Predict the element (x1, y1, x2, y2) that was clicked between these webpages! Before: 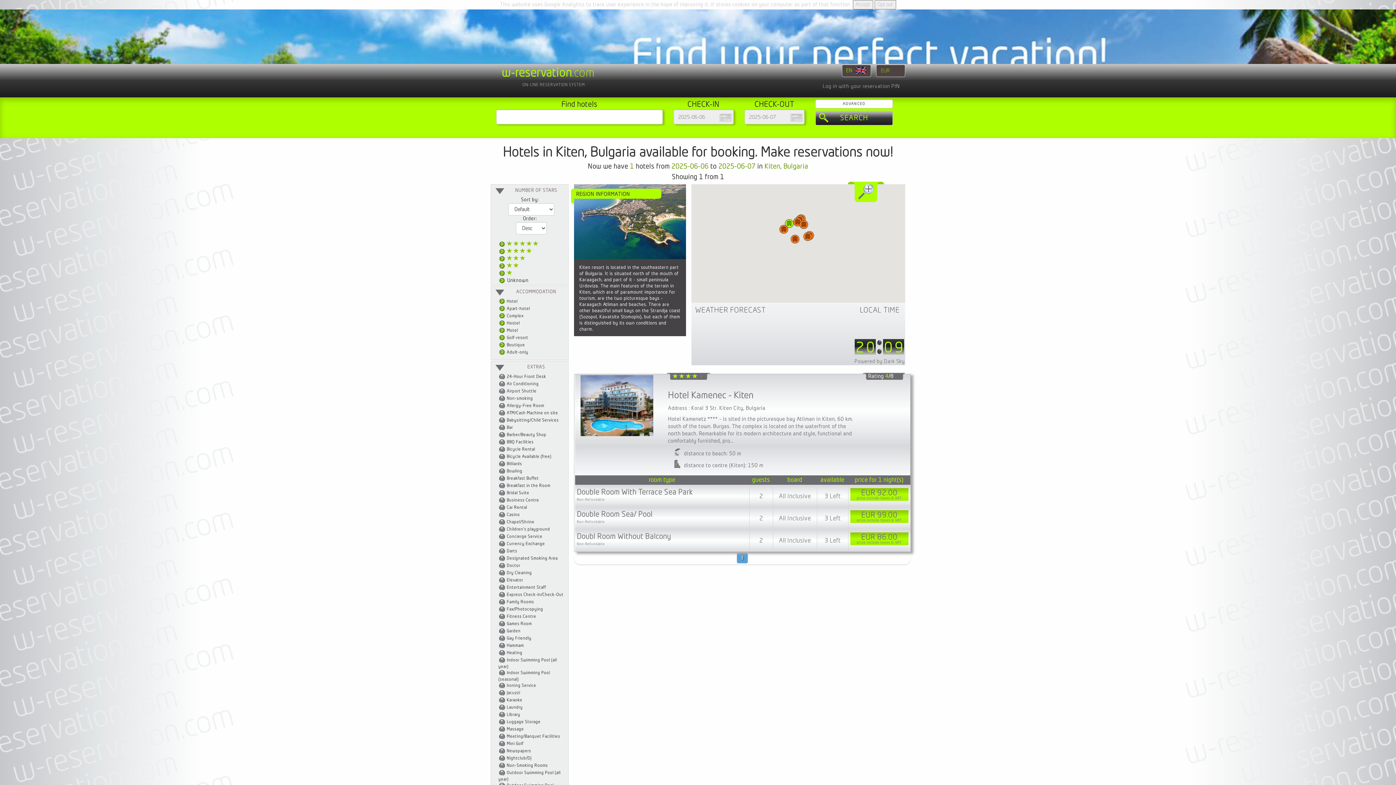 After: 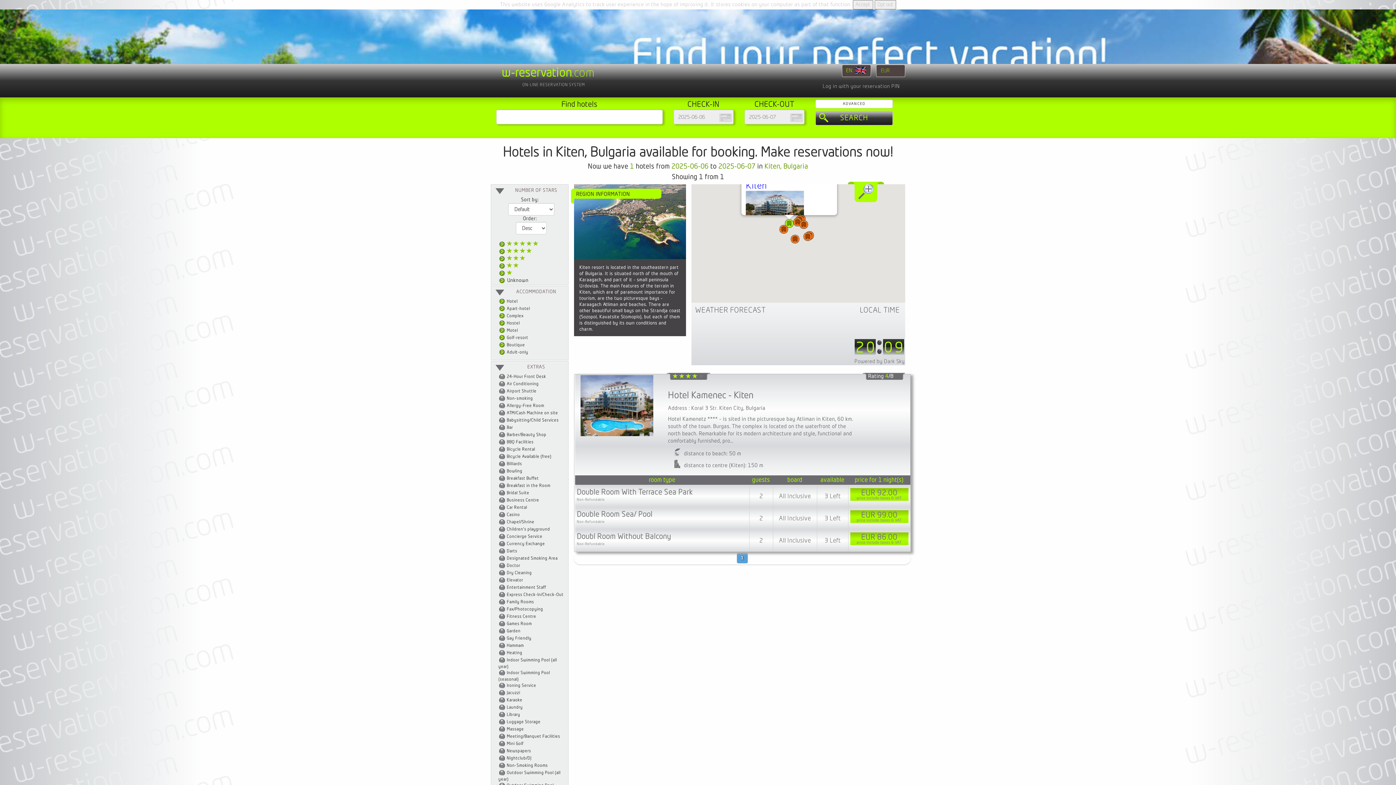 Action: bbox: (785, 219, 793, 228)